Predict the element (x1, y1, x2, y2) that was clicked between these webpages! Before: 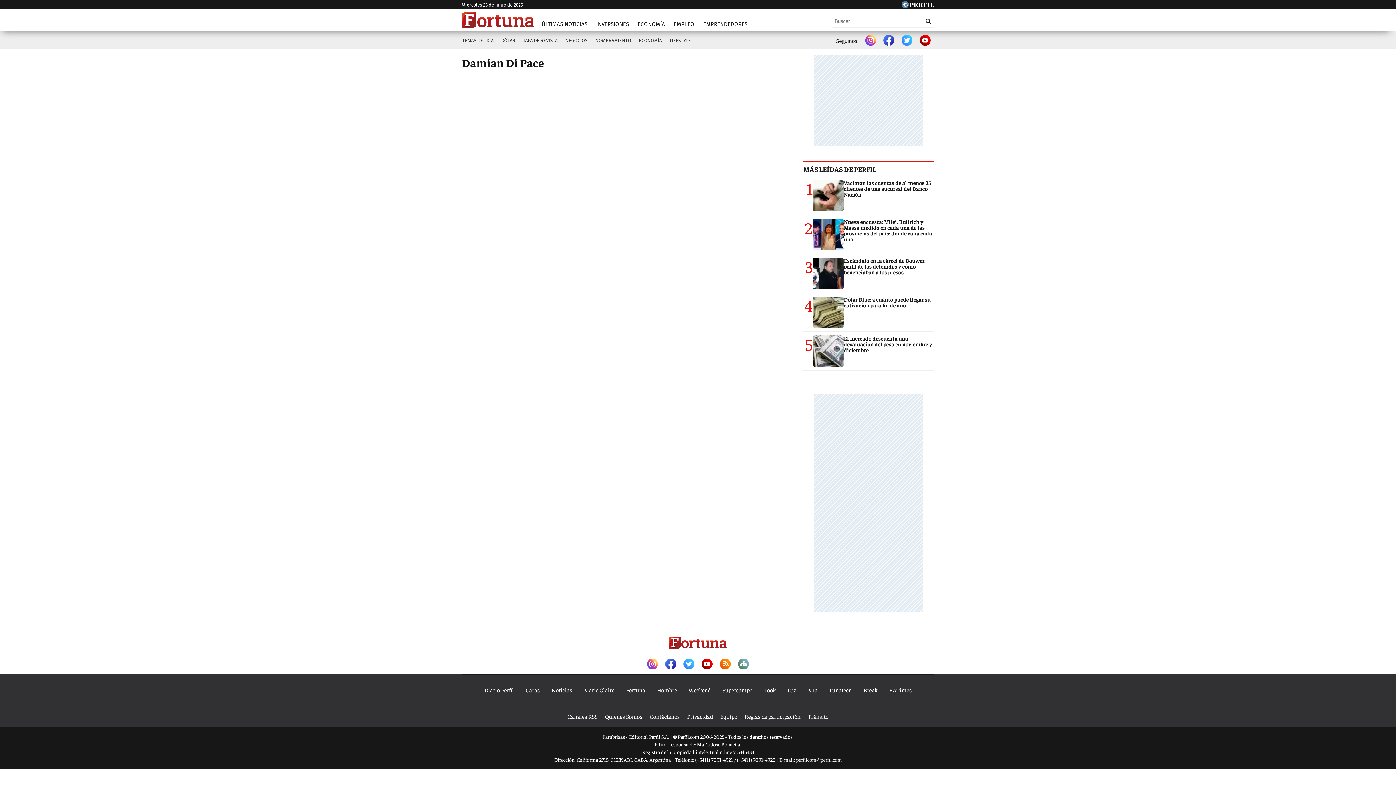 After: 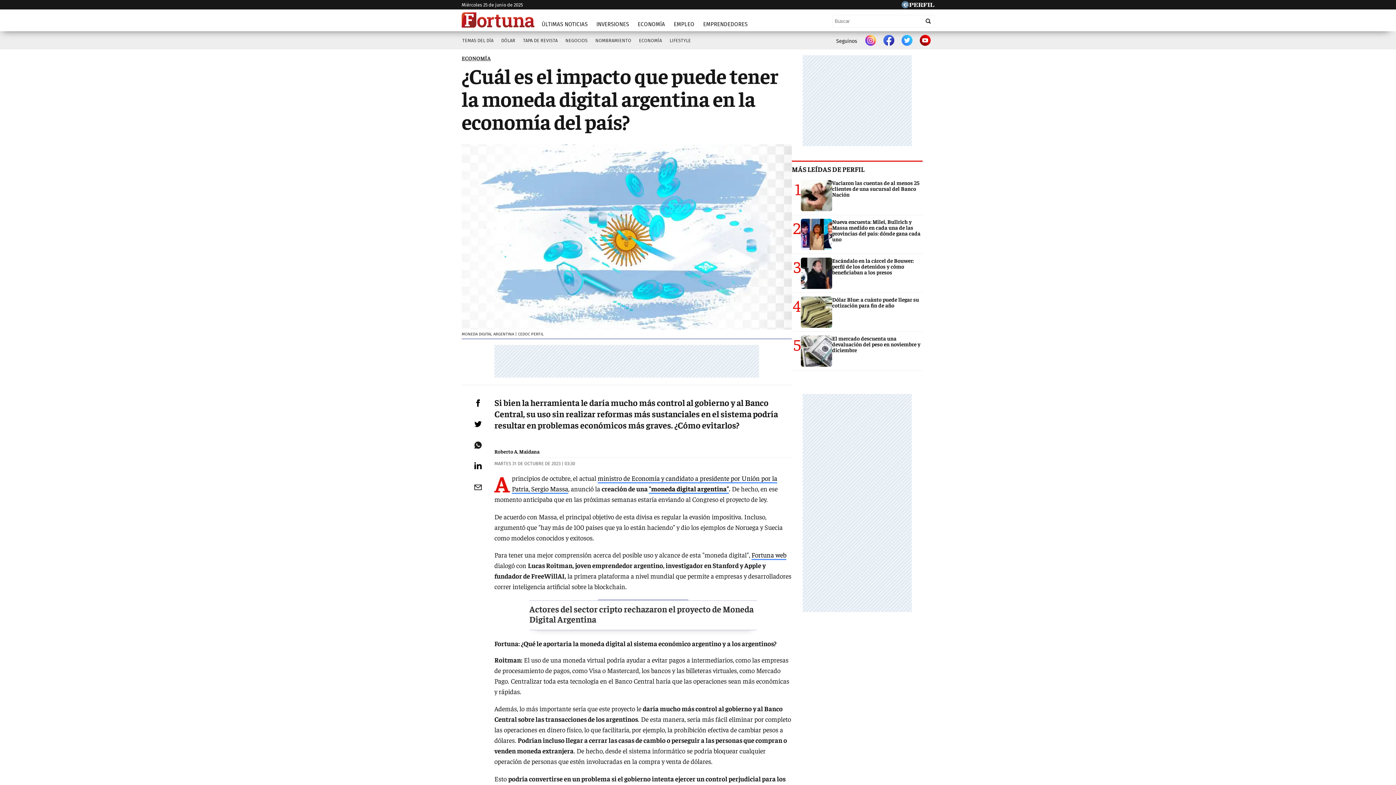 Action: label: ECONOMÍA bbox: (635, 34, 665, 46)